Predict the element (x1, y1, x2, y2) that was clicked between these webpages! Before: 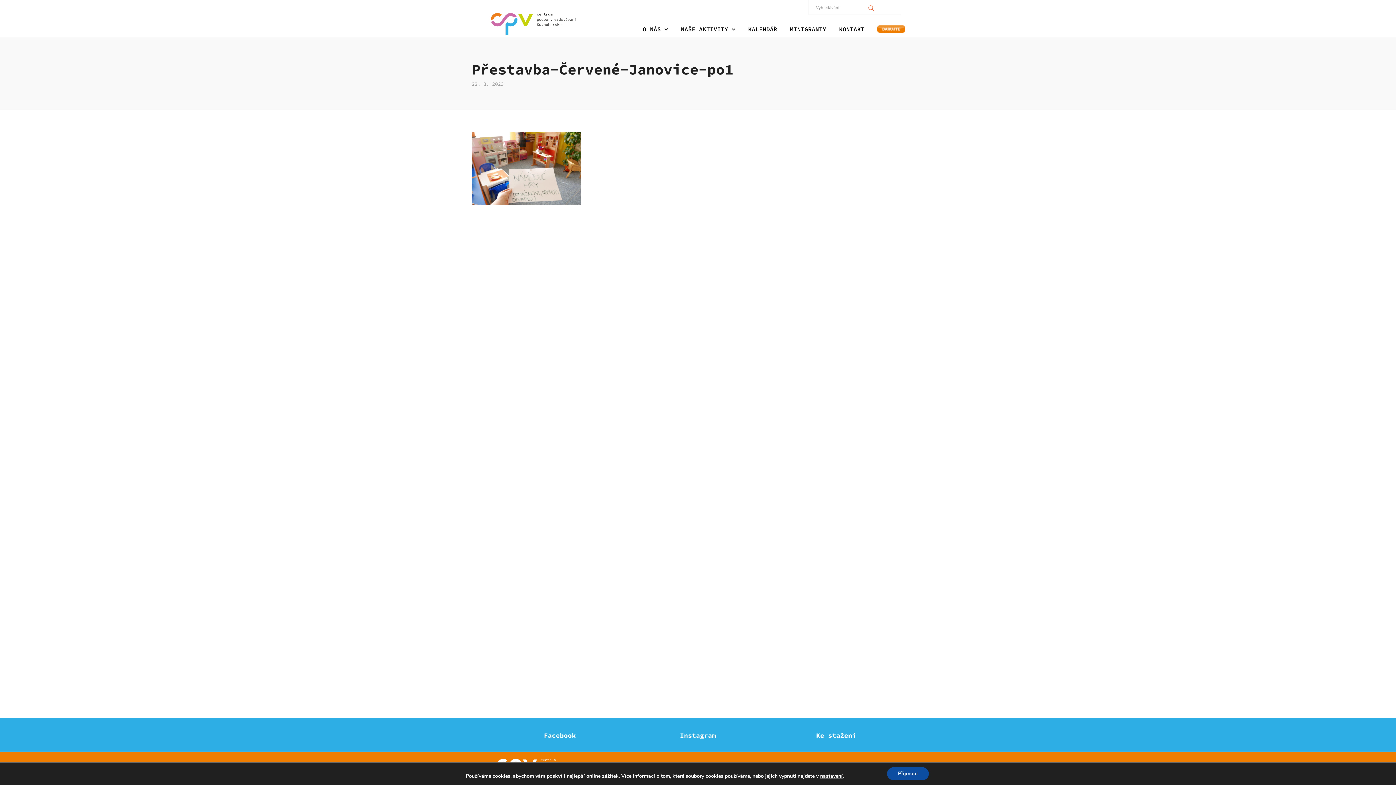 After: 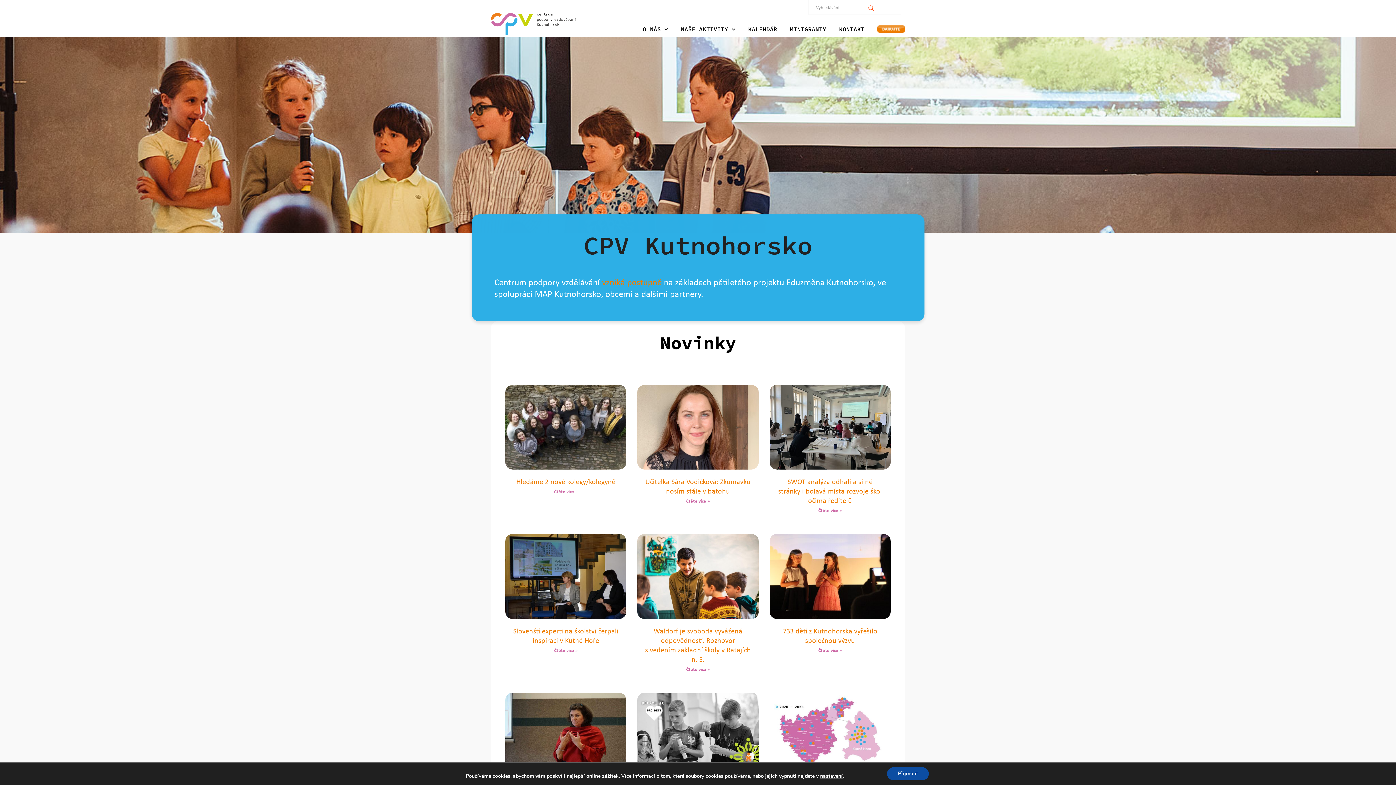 Action: bbox: (490, 13, 576, 35)